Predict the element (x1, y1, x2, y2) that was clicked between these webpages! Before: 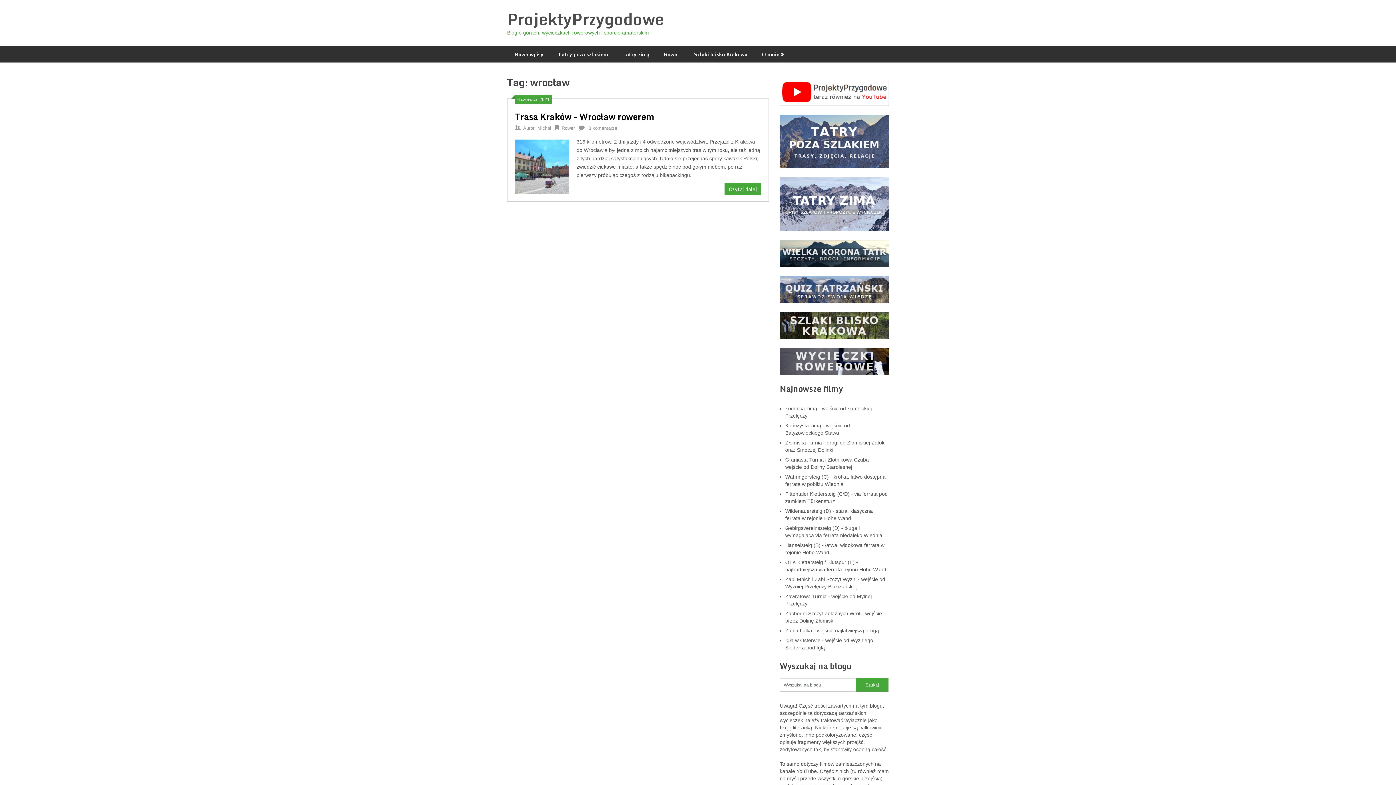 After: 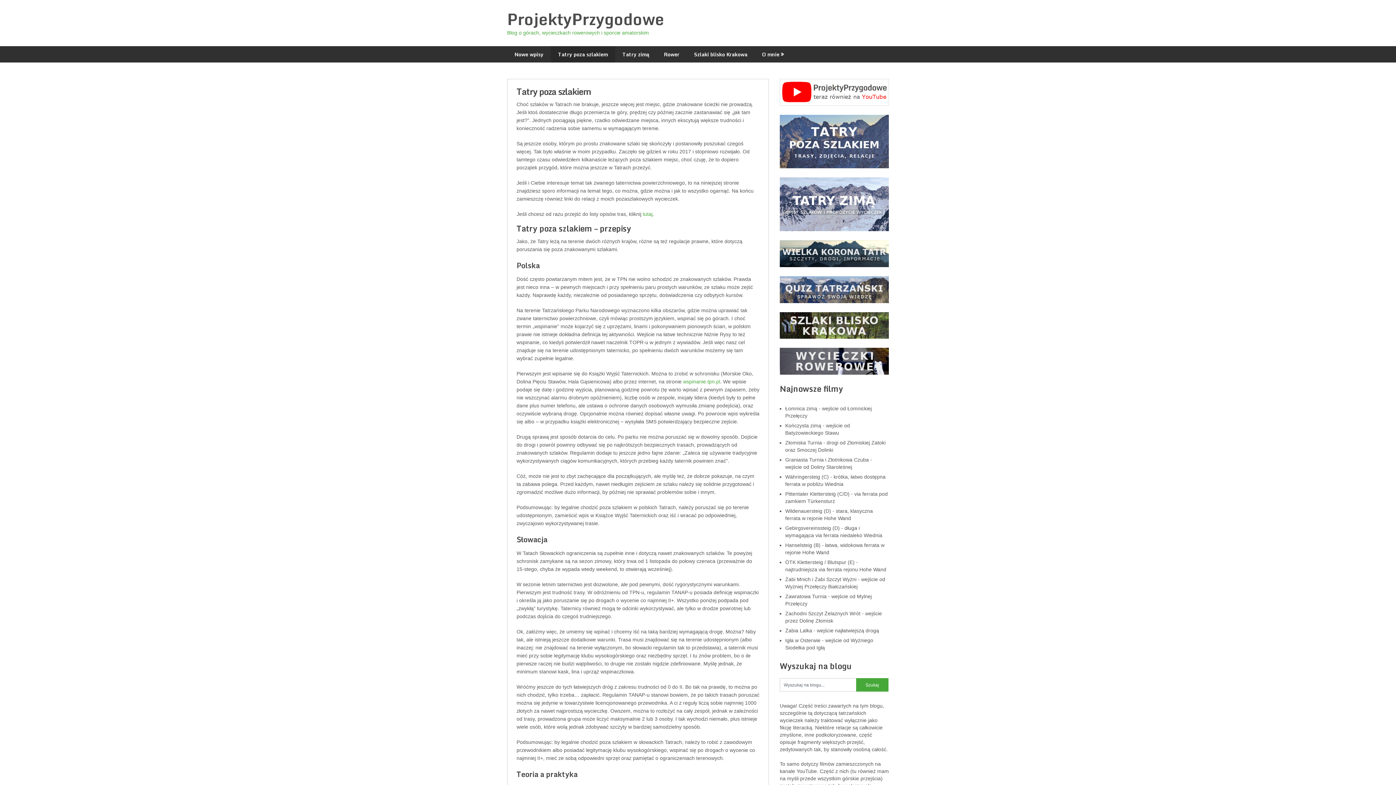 Action: bbox: (780, 163, 889, 169)